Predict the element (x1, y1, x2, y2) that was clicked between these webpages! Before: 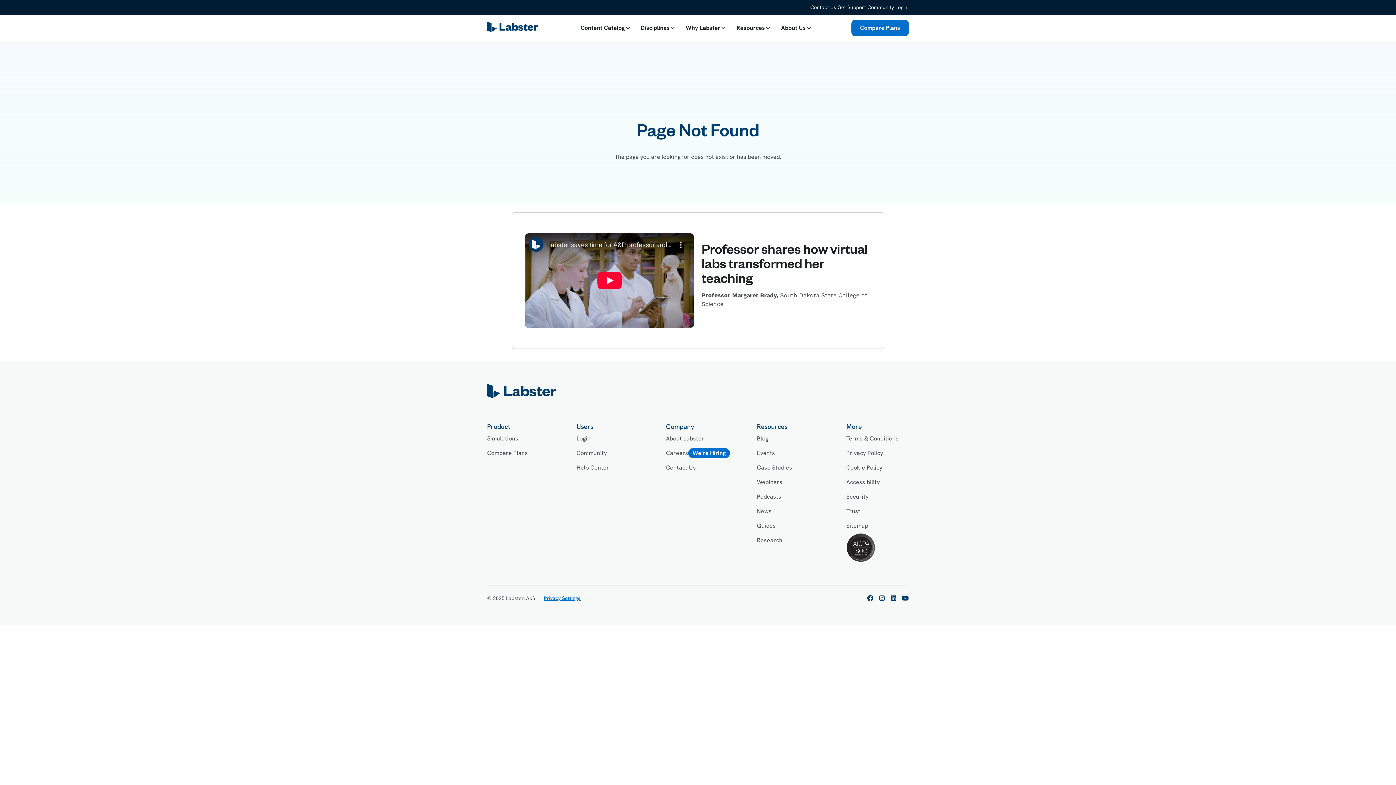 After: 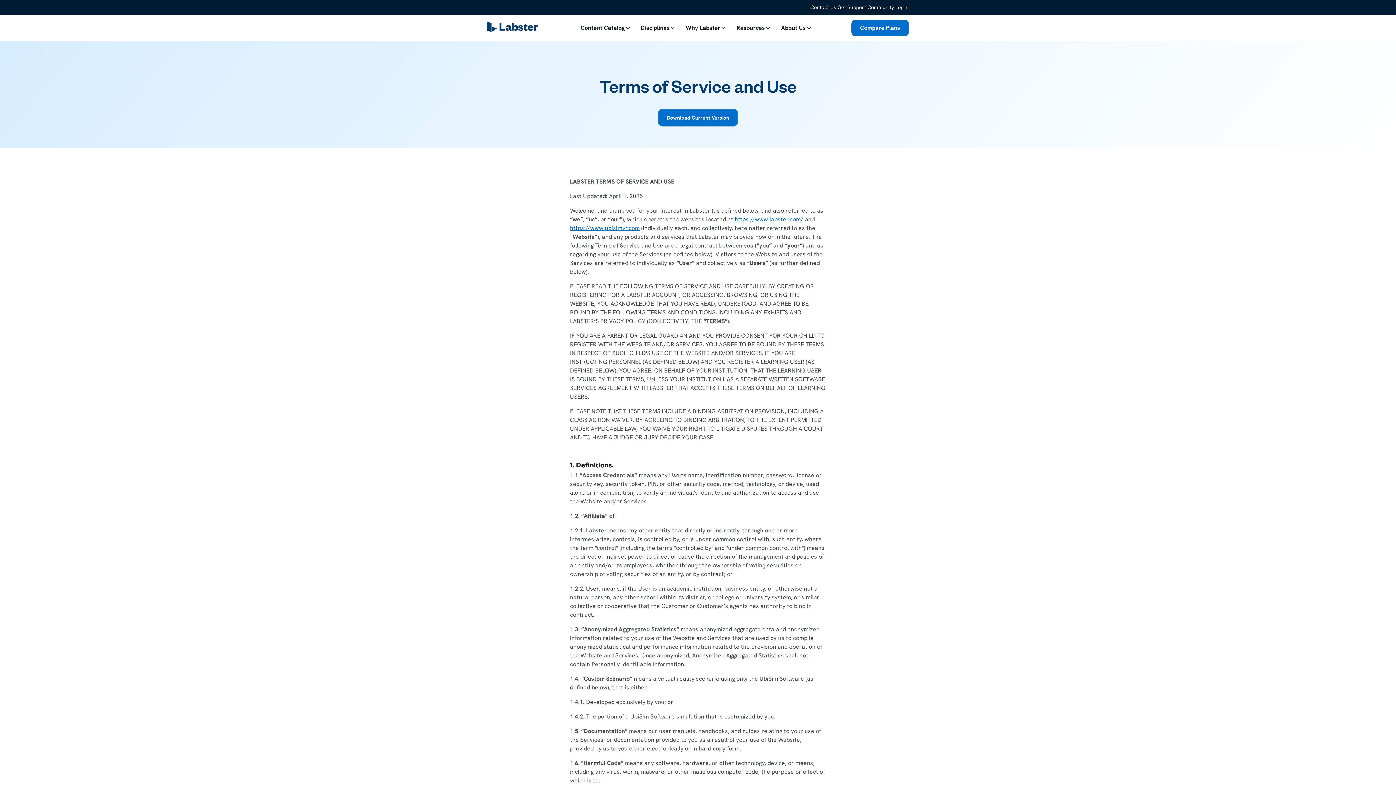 Action: bbox: (846, 431, 898, 446) label: Terms & Conditions